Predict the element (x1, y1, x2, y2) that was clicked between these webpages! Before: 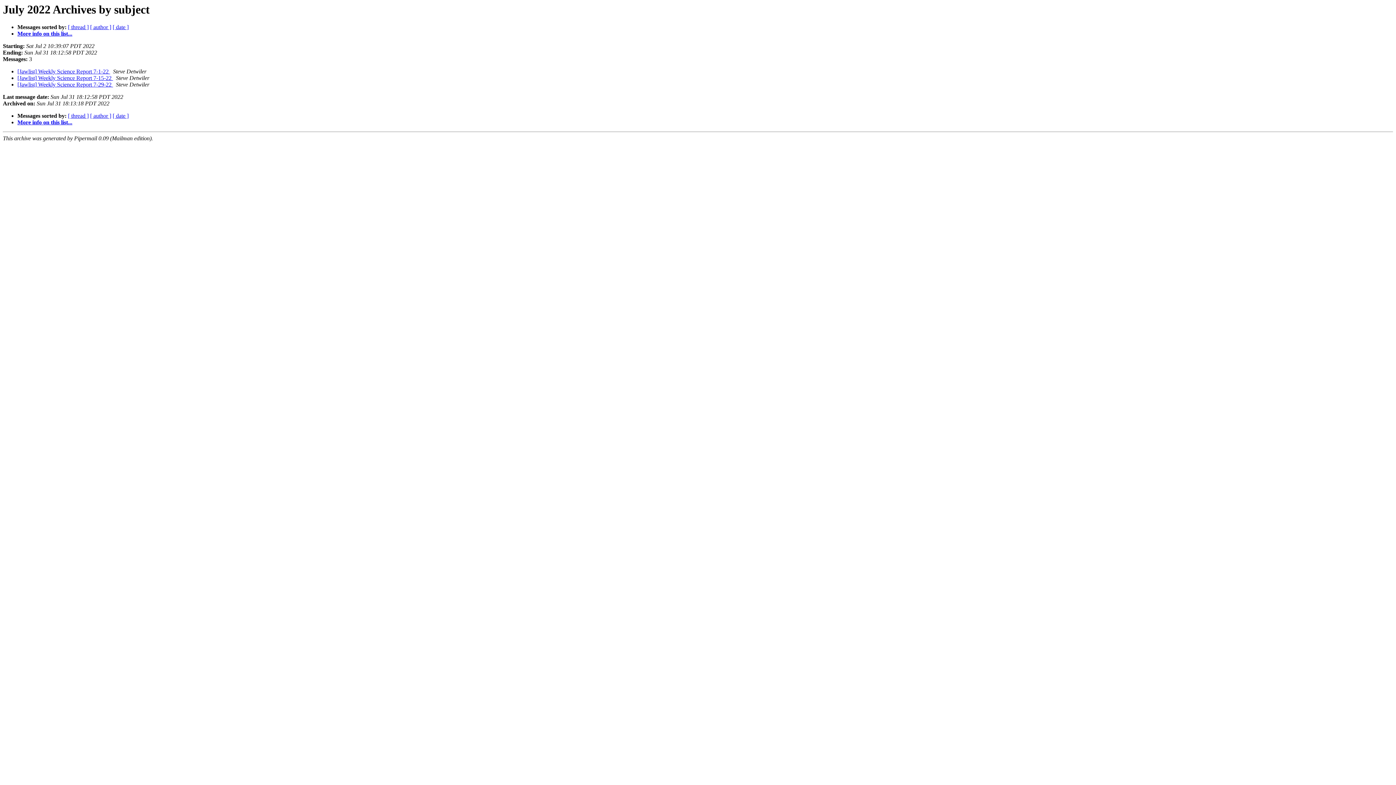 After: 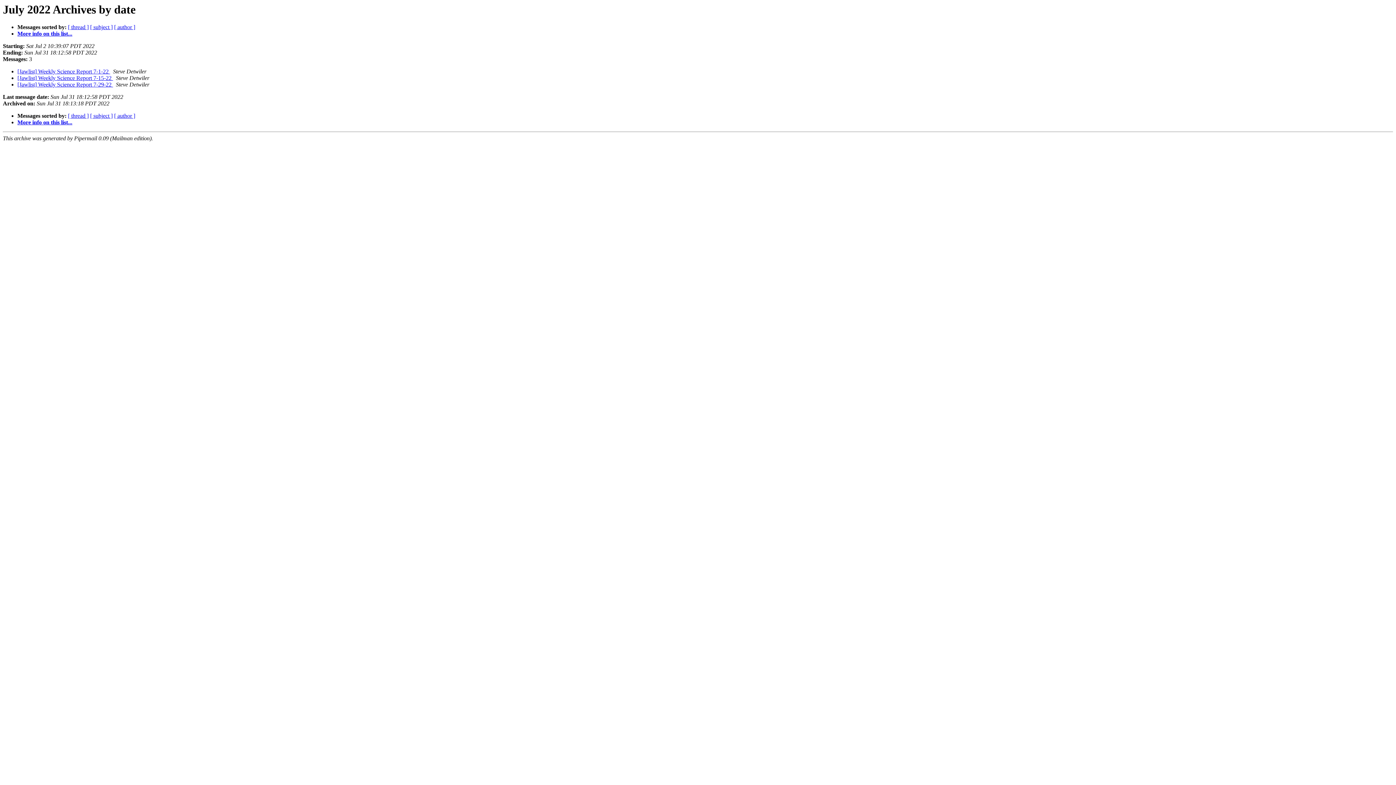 Action: bbox: (112, 112, 128, 119) label: [ date ]